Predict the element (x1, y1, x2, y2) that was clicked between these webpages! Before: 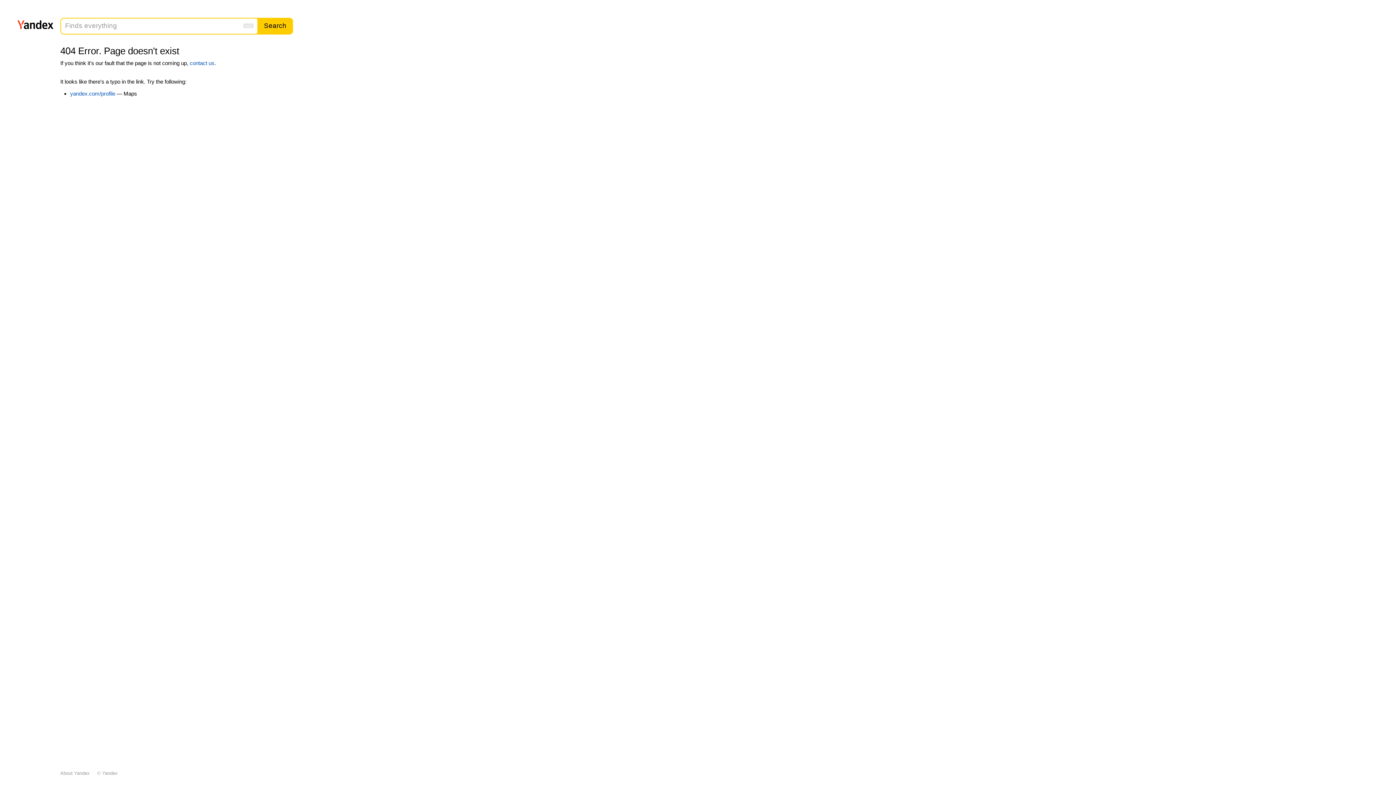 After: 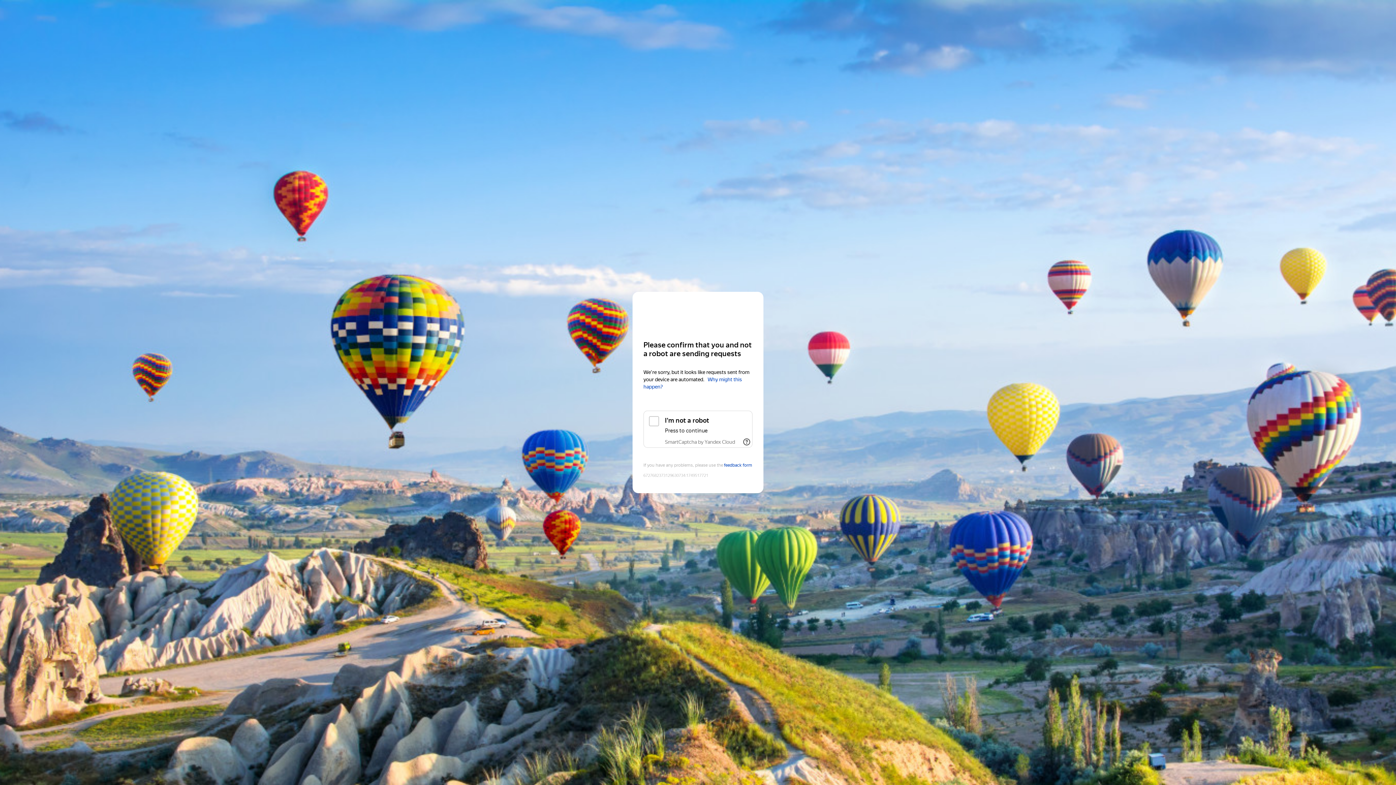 Action: bbox: (70, 90, 115, 96) label: yandex.com/profile